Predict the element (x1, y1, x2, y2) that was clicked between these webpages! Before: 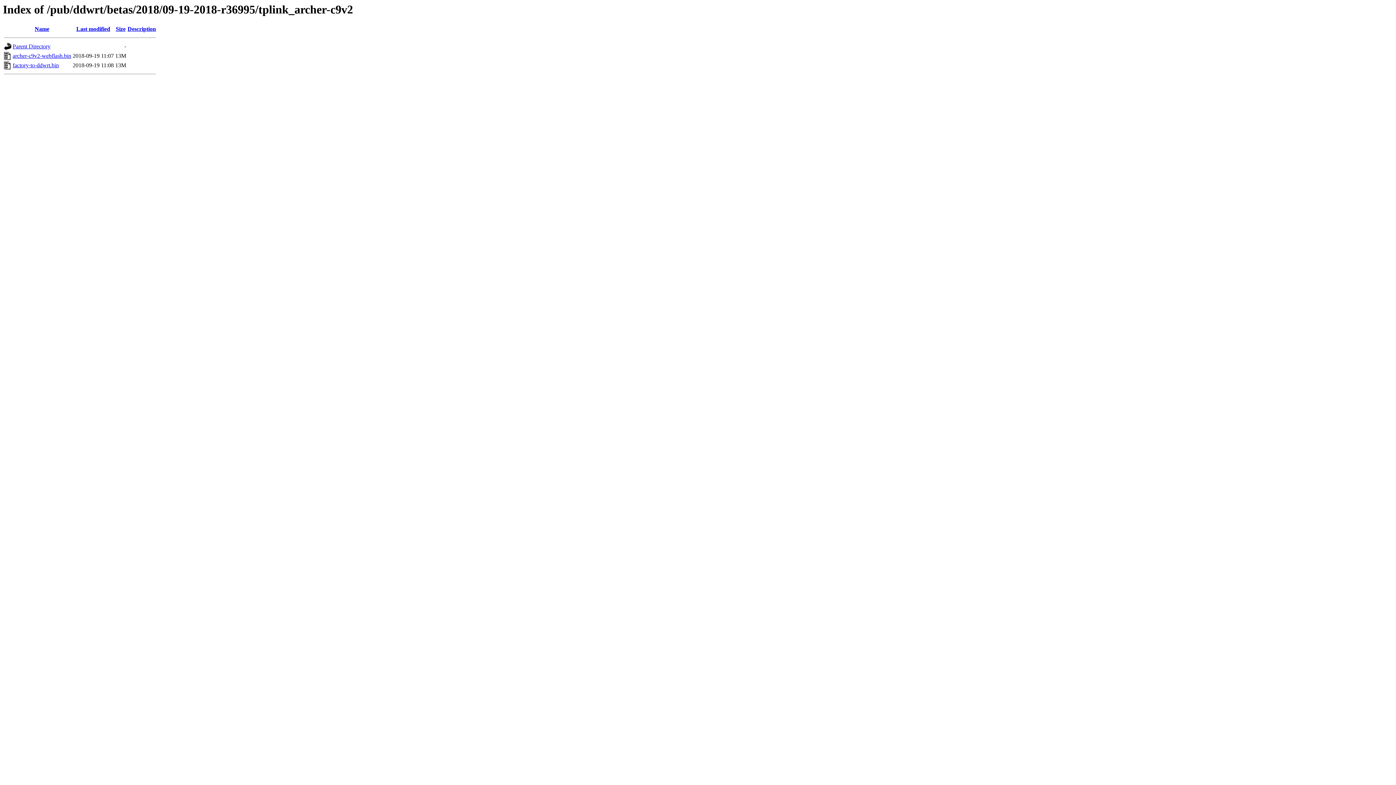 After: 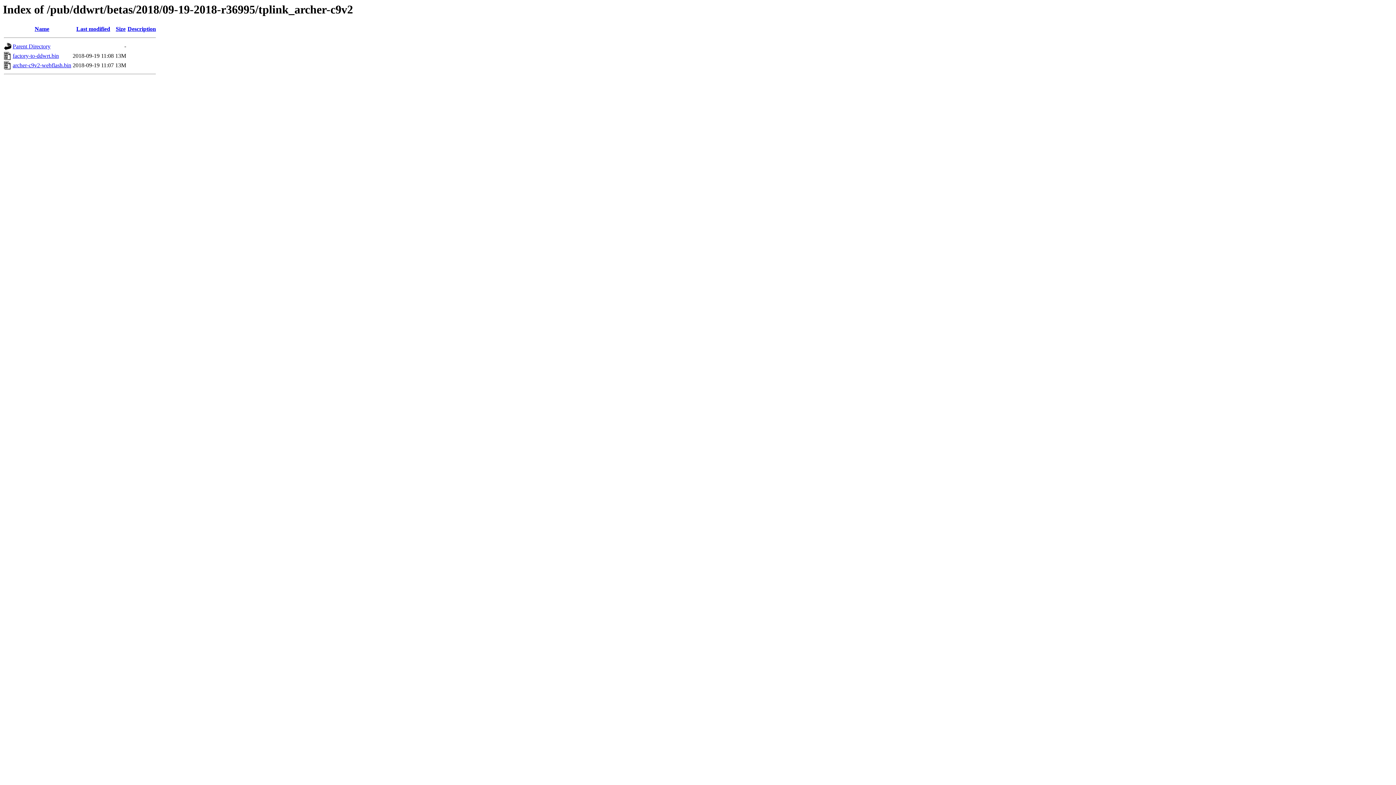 Action: bbox: (115, 25, 125, 32) label: Size